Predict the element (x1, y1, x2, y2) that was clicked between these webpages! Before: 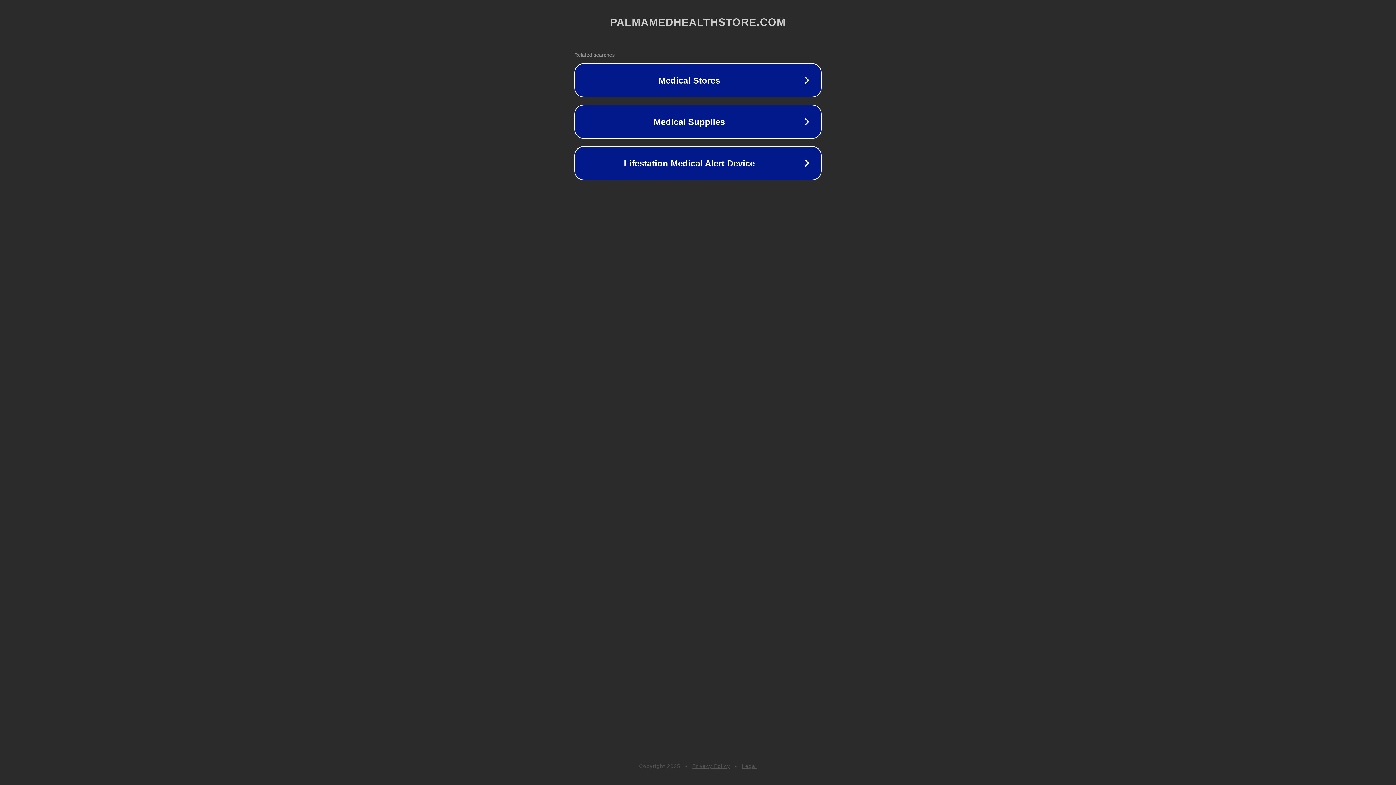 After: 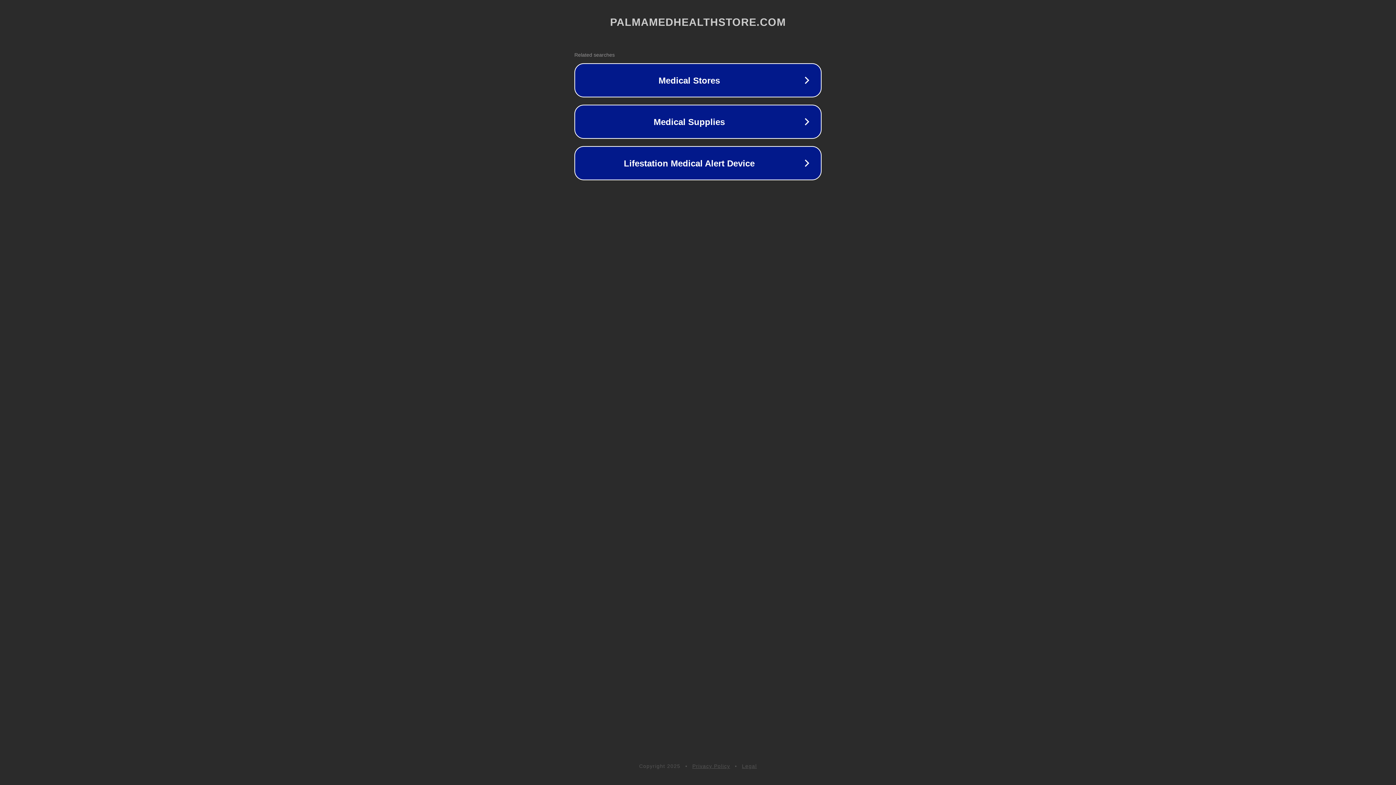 Action: label: Legal bbox: (742, 763, 757, 769)